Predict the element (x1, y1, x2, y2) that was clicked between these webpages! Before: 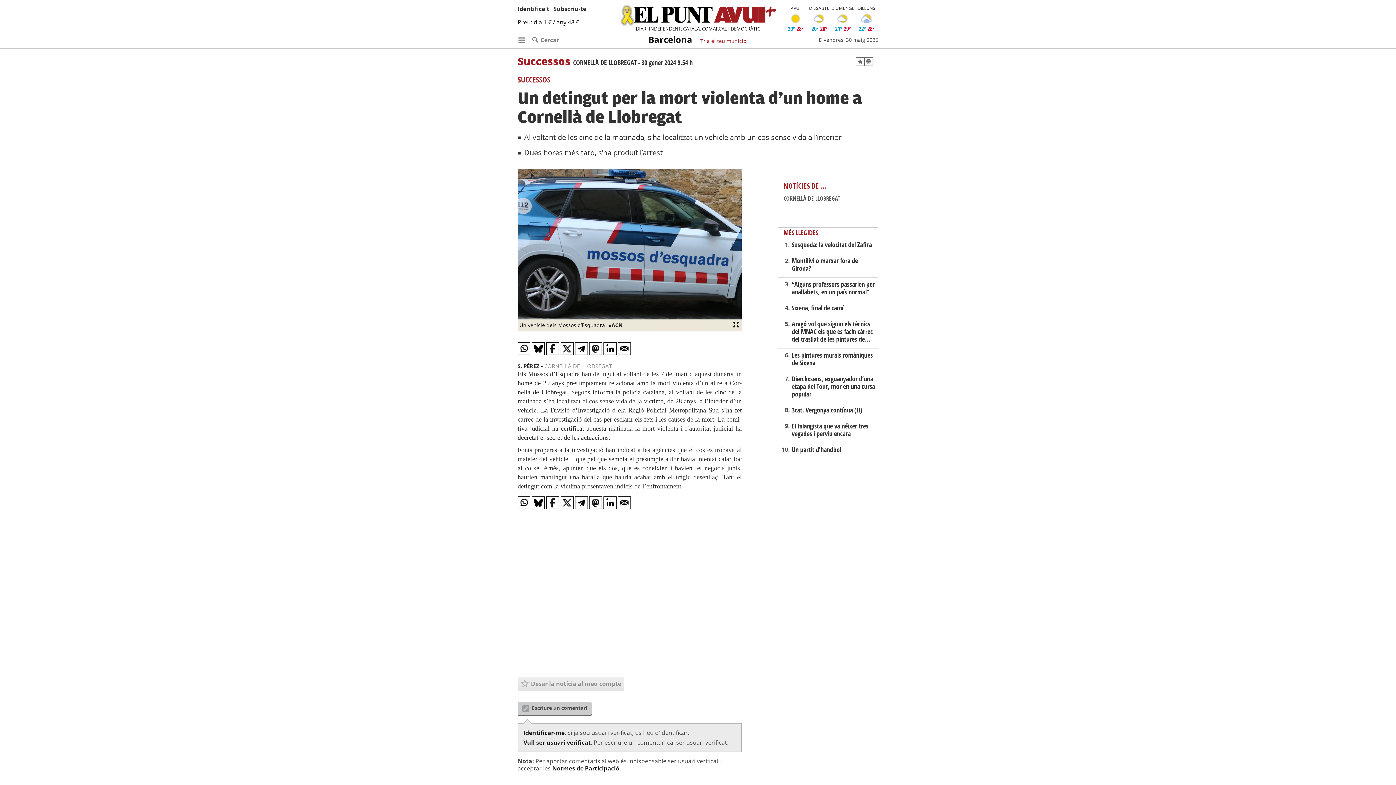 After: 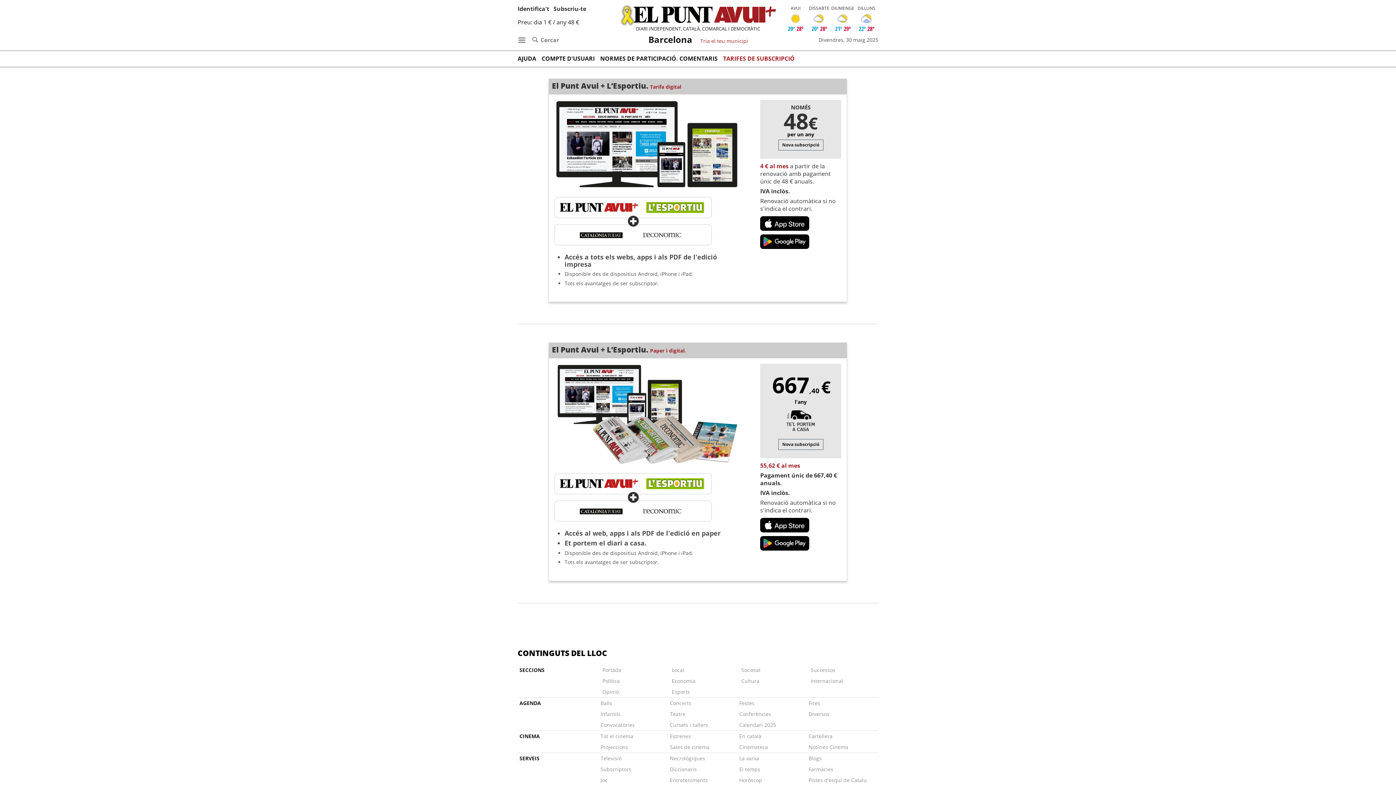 Action: label: Preu: dia 1 € / any 48 € bbox: (517, 18, 579, 26)